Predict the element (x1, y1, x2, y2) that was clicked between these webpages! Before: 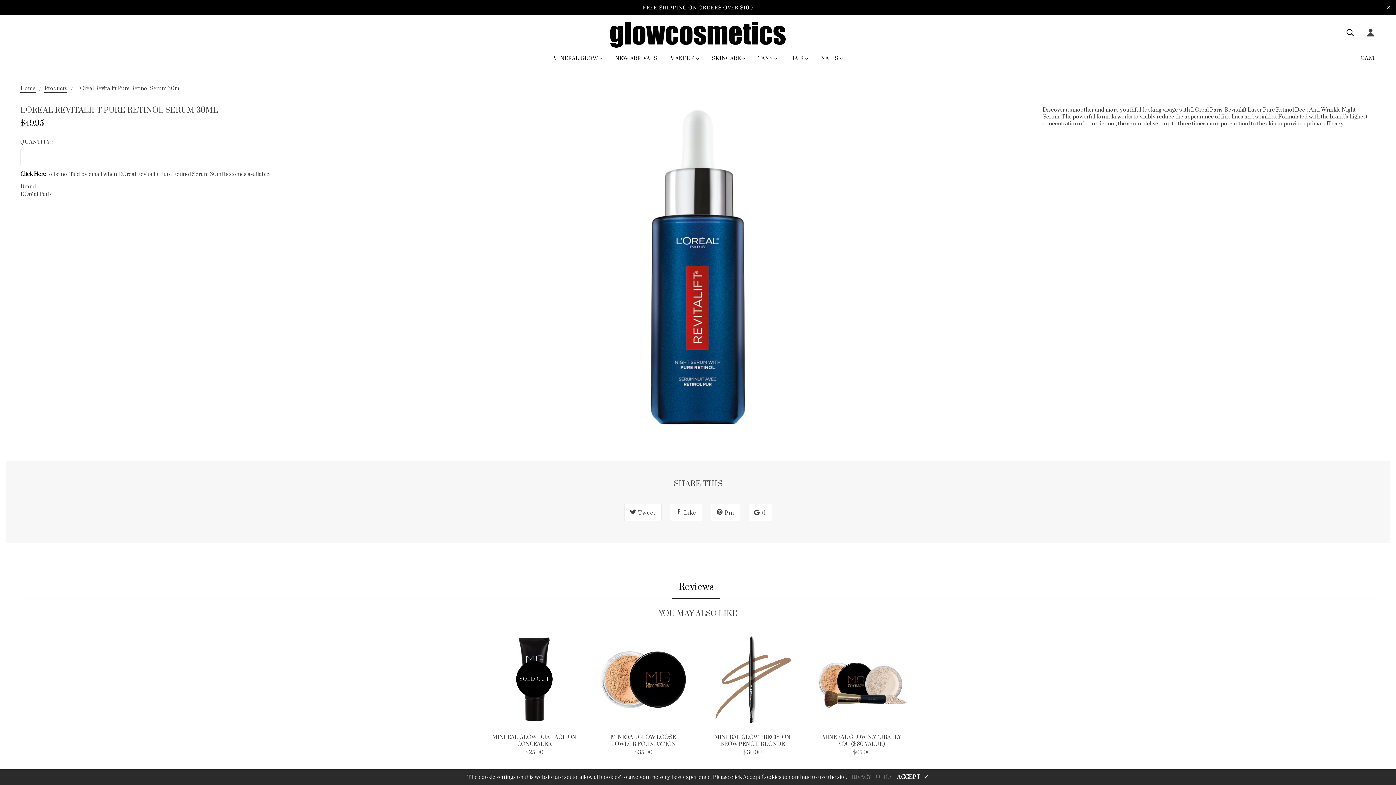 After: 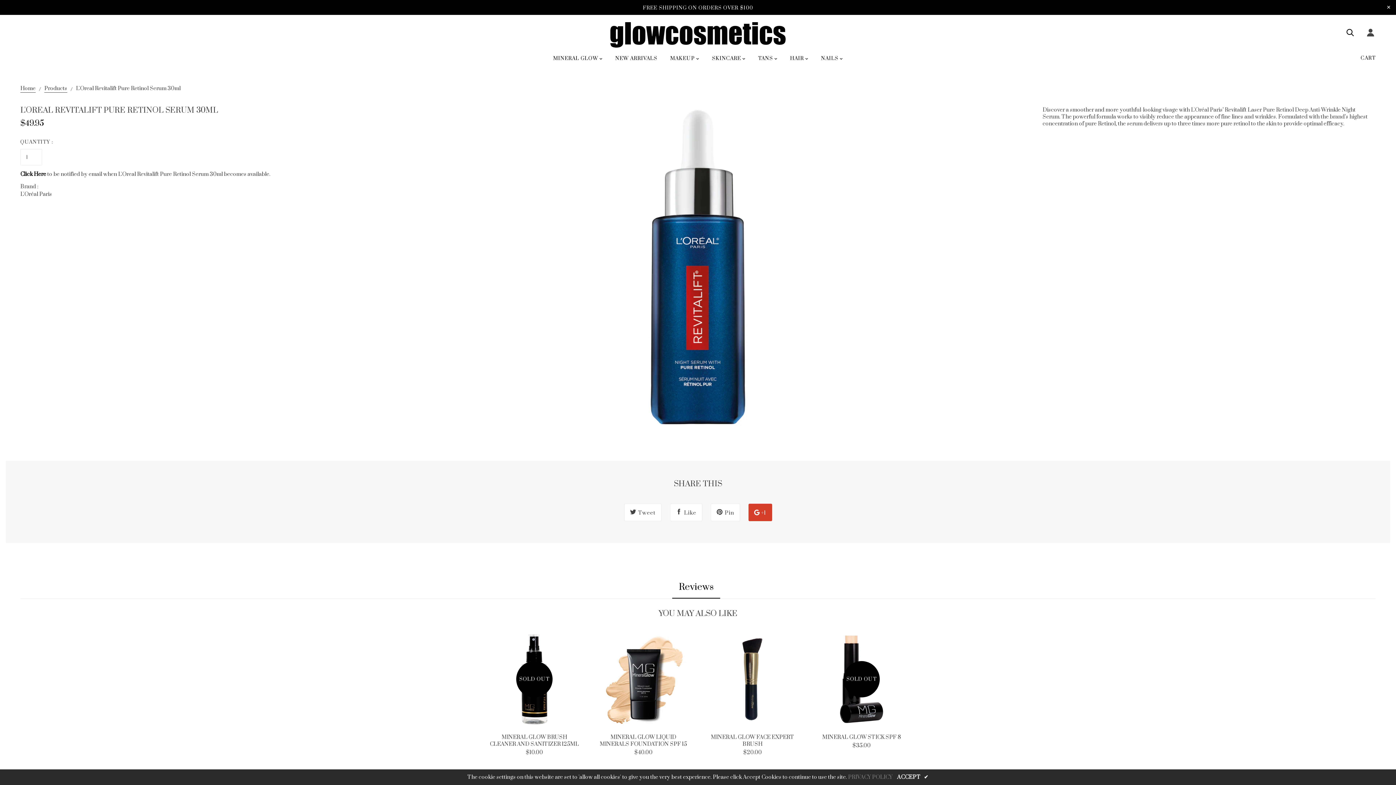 Action: bbox: (748, 504, 772, 521) label:  +1